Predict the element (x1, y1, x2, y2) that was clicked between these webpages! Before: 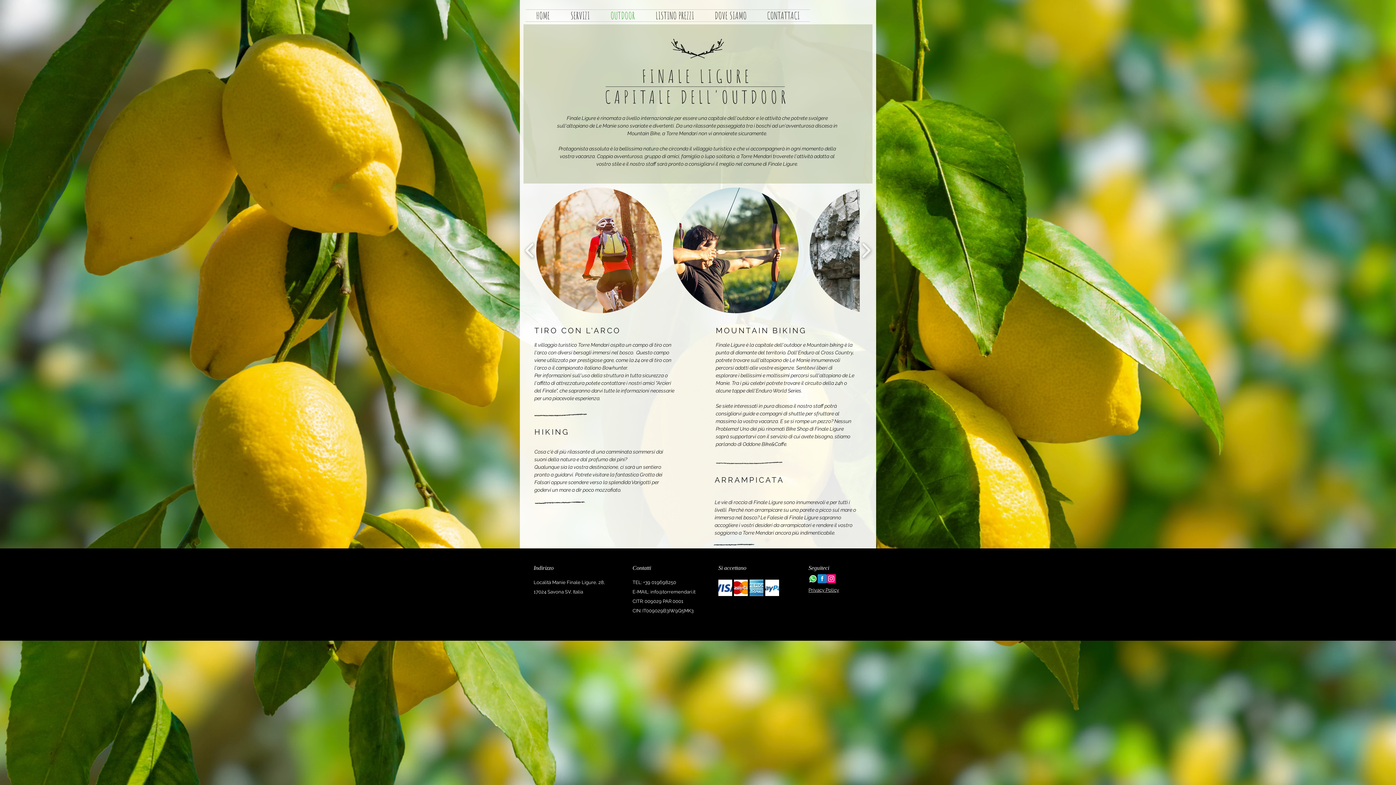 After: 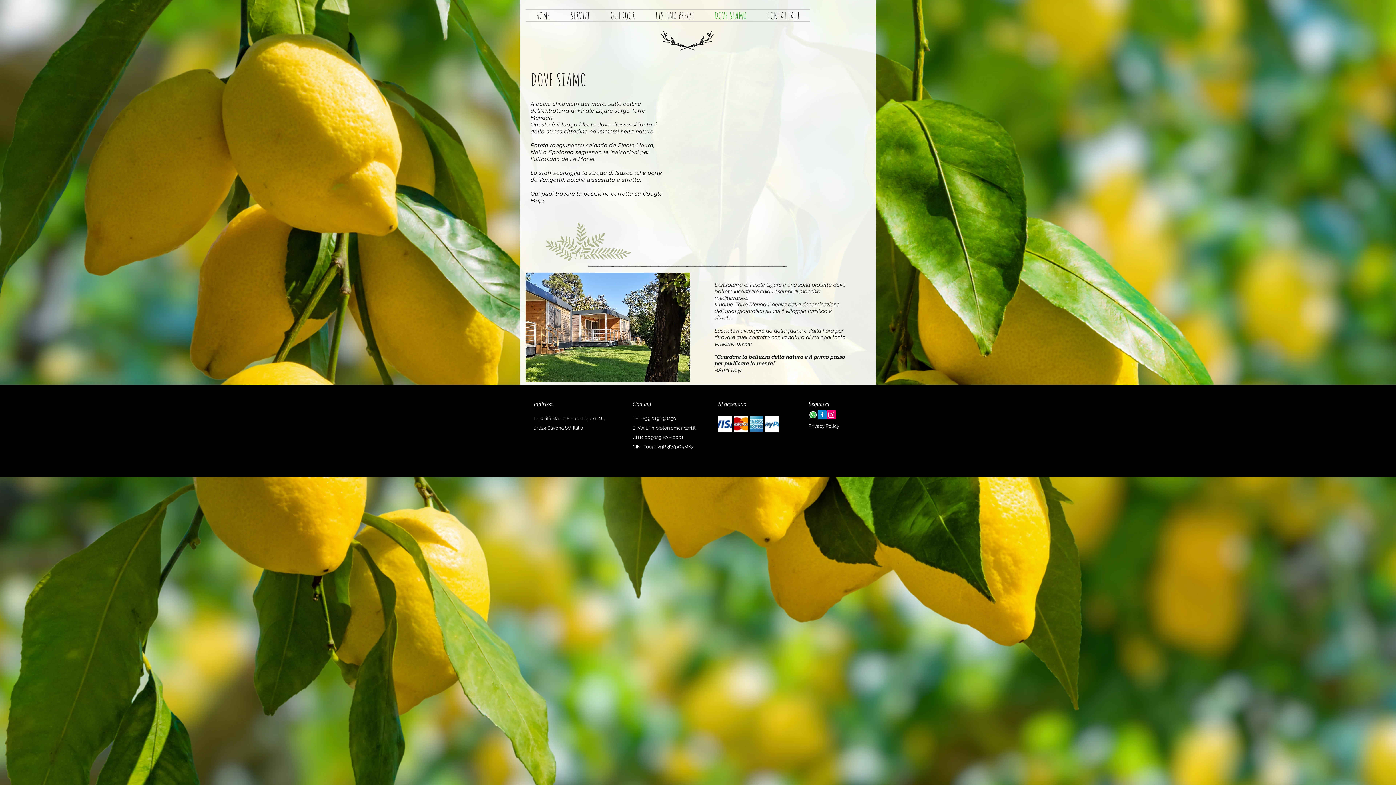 Action: bbox: (704, 9, 757, 21) label: DOVE SIAMO